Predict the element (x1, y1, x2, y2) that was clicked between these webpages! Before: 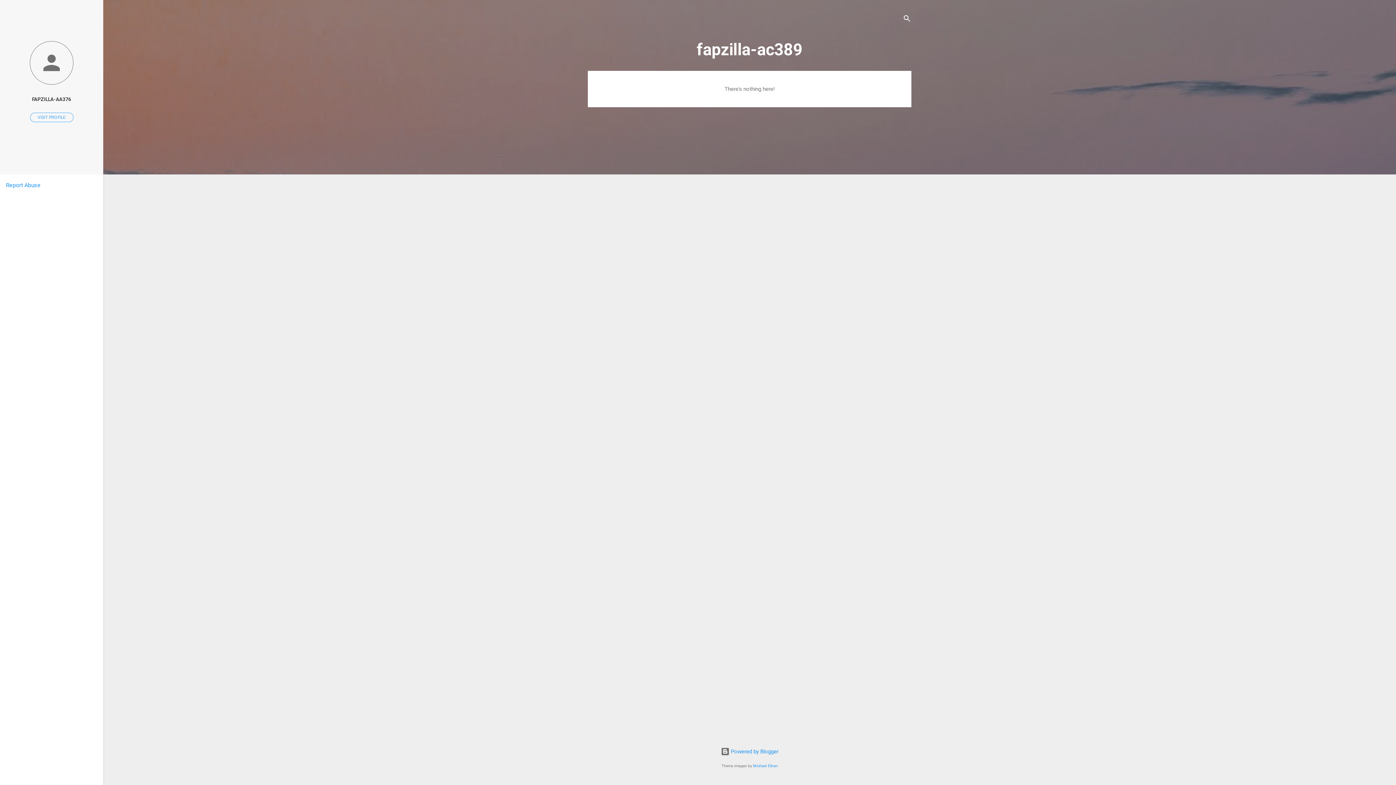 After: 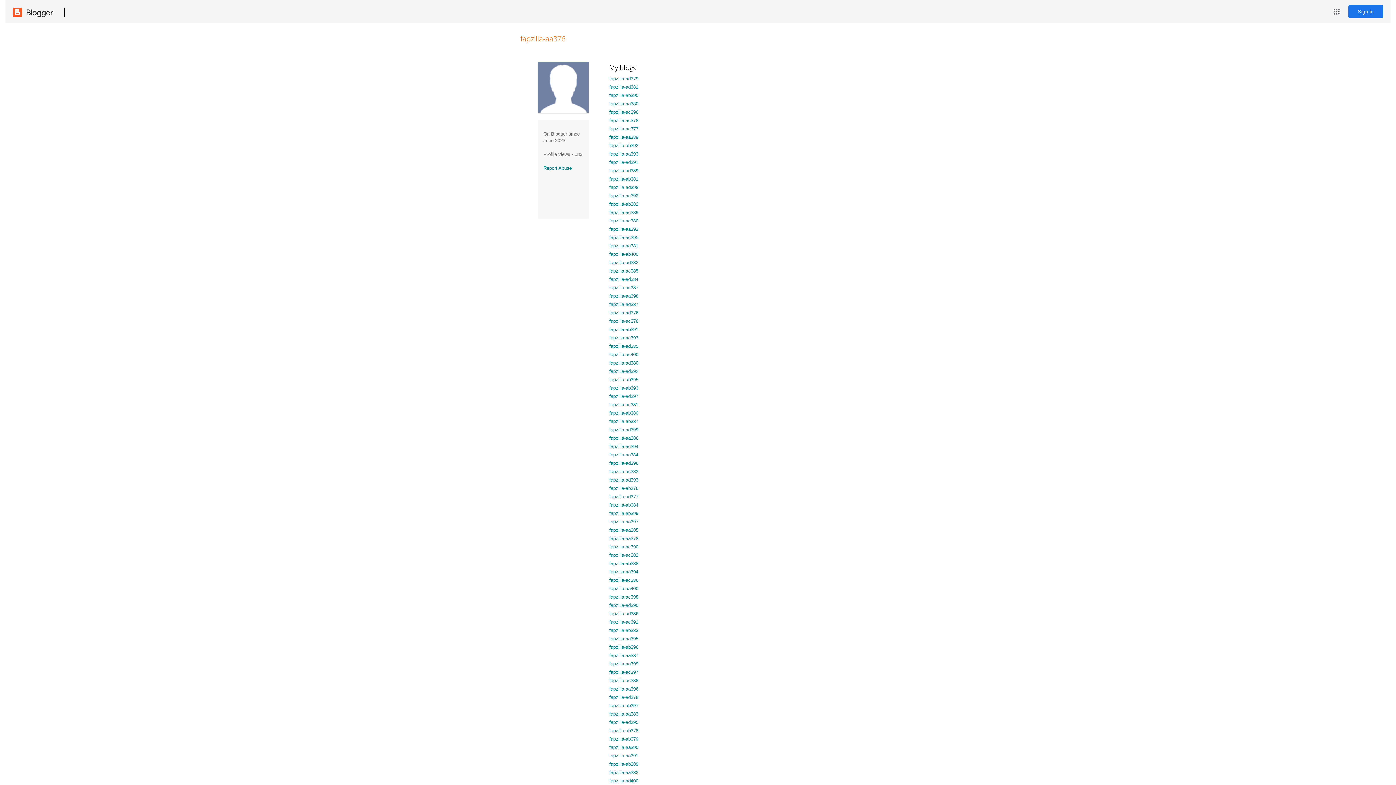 Action: bbox: (0, 40, 103, 86)